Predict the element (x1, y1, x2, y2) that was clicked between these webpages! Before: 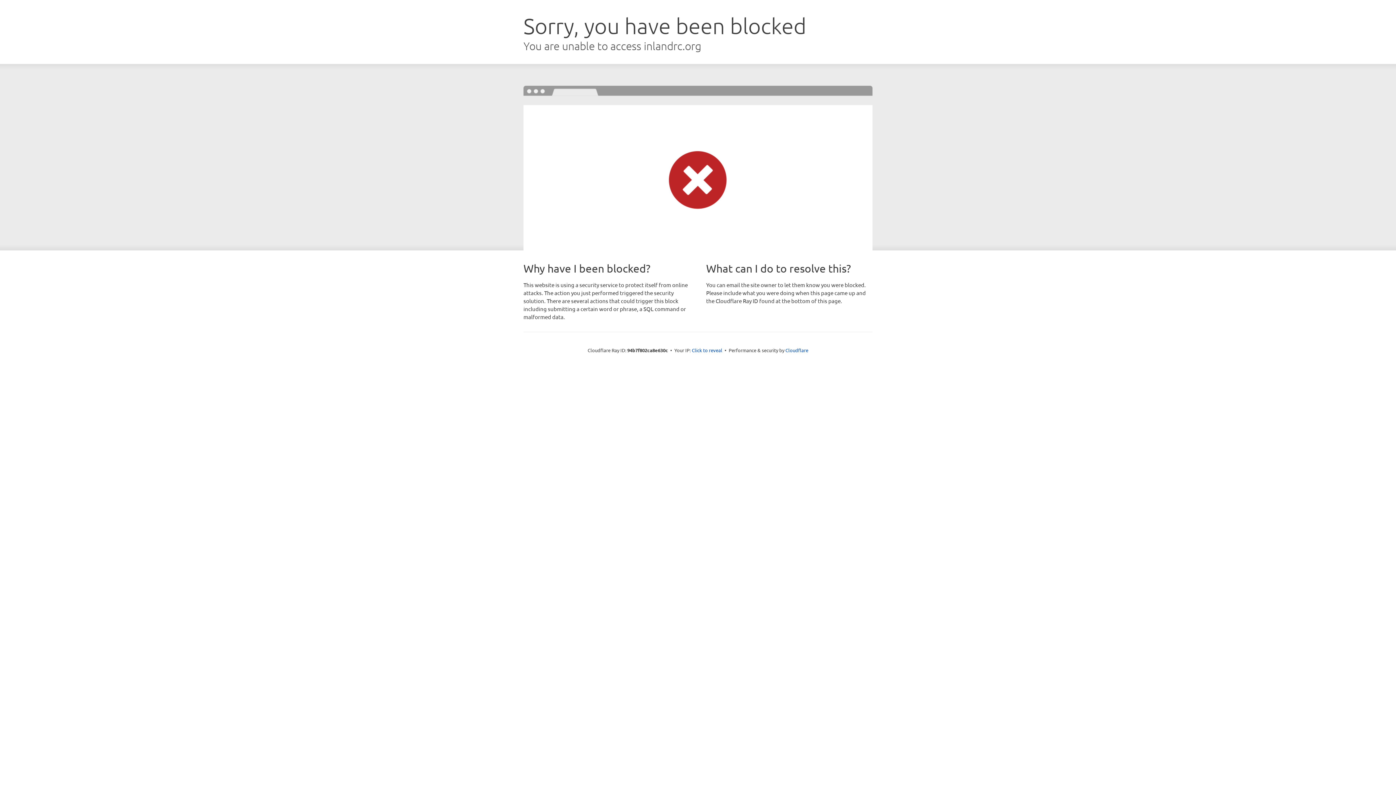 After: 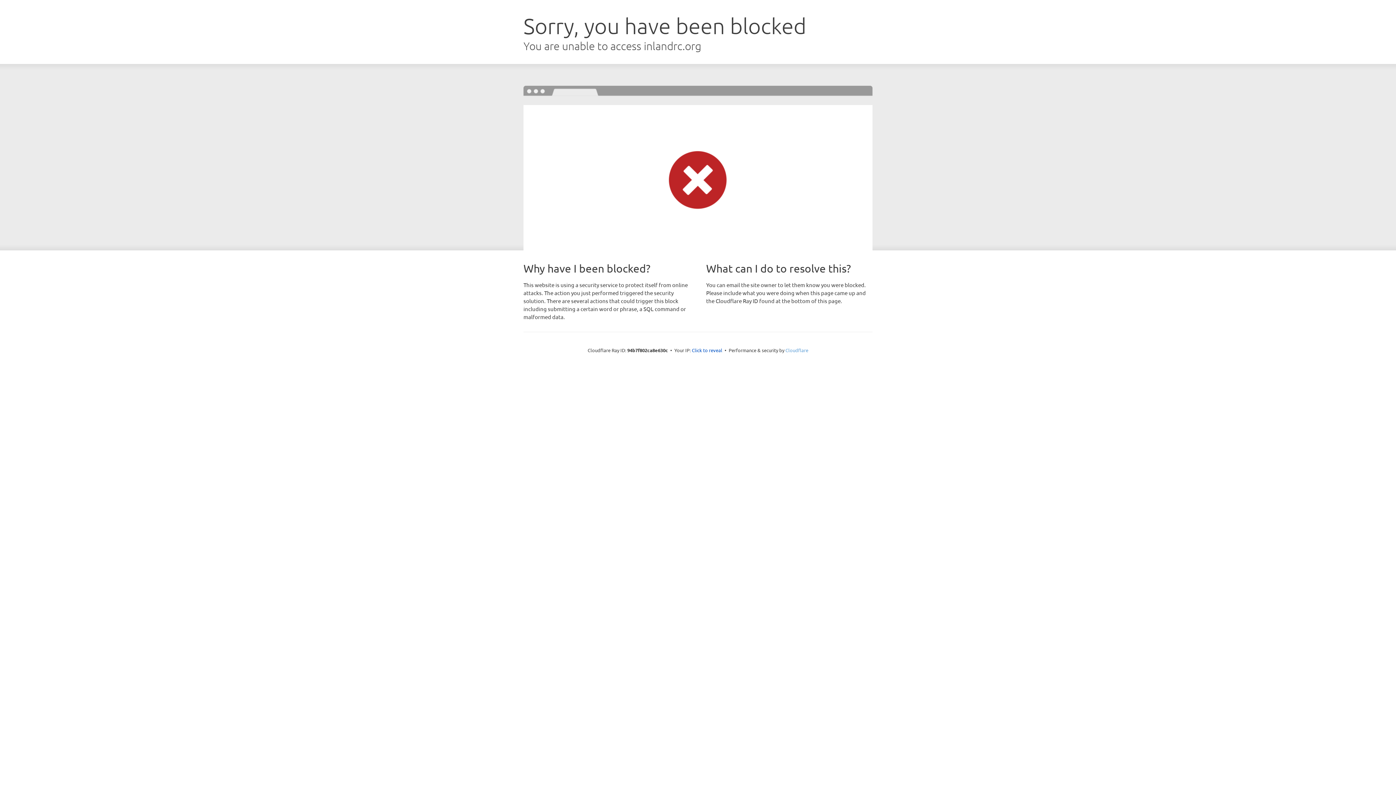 Action: label: Cloudflare bbox: (785, 347, 808, 353)